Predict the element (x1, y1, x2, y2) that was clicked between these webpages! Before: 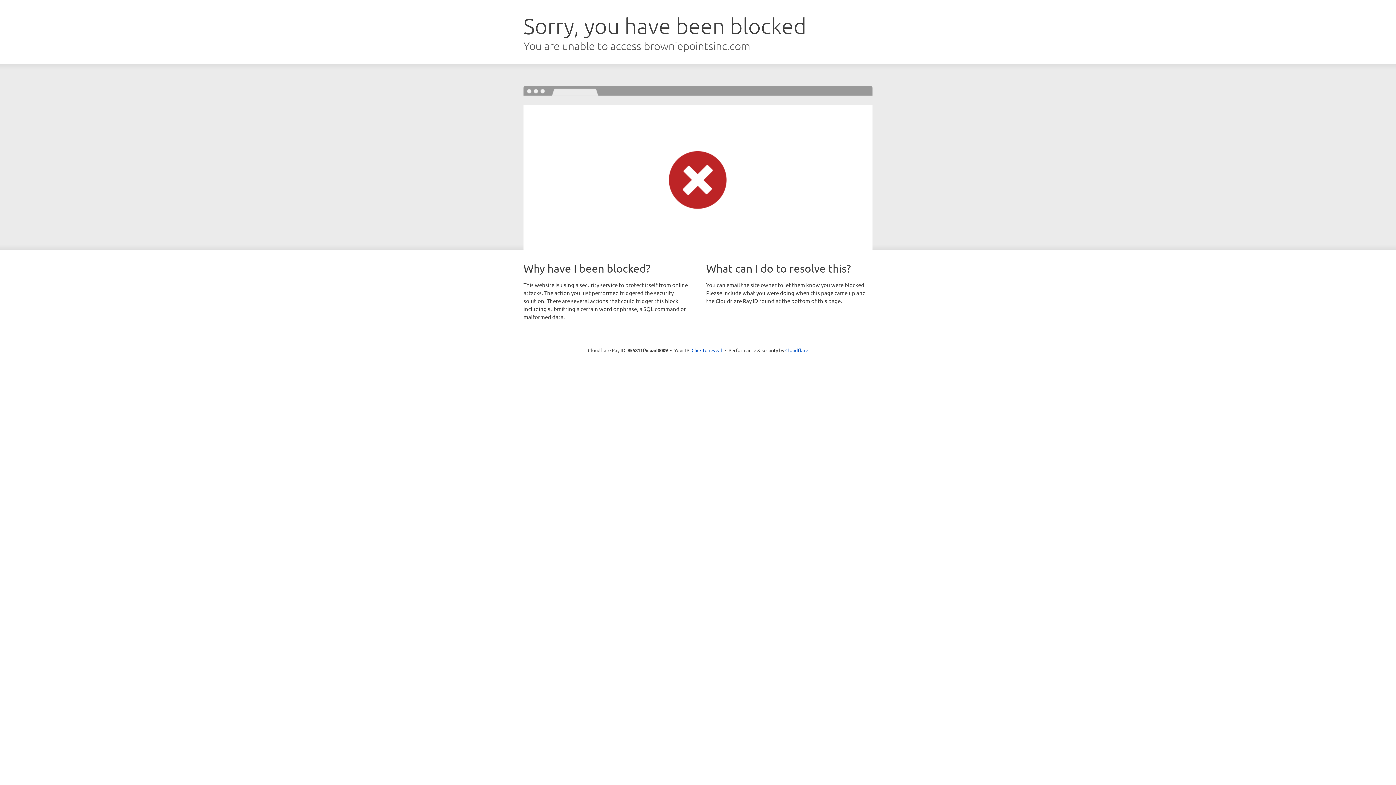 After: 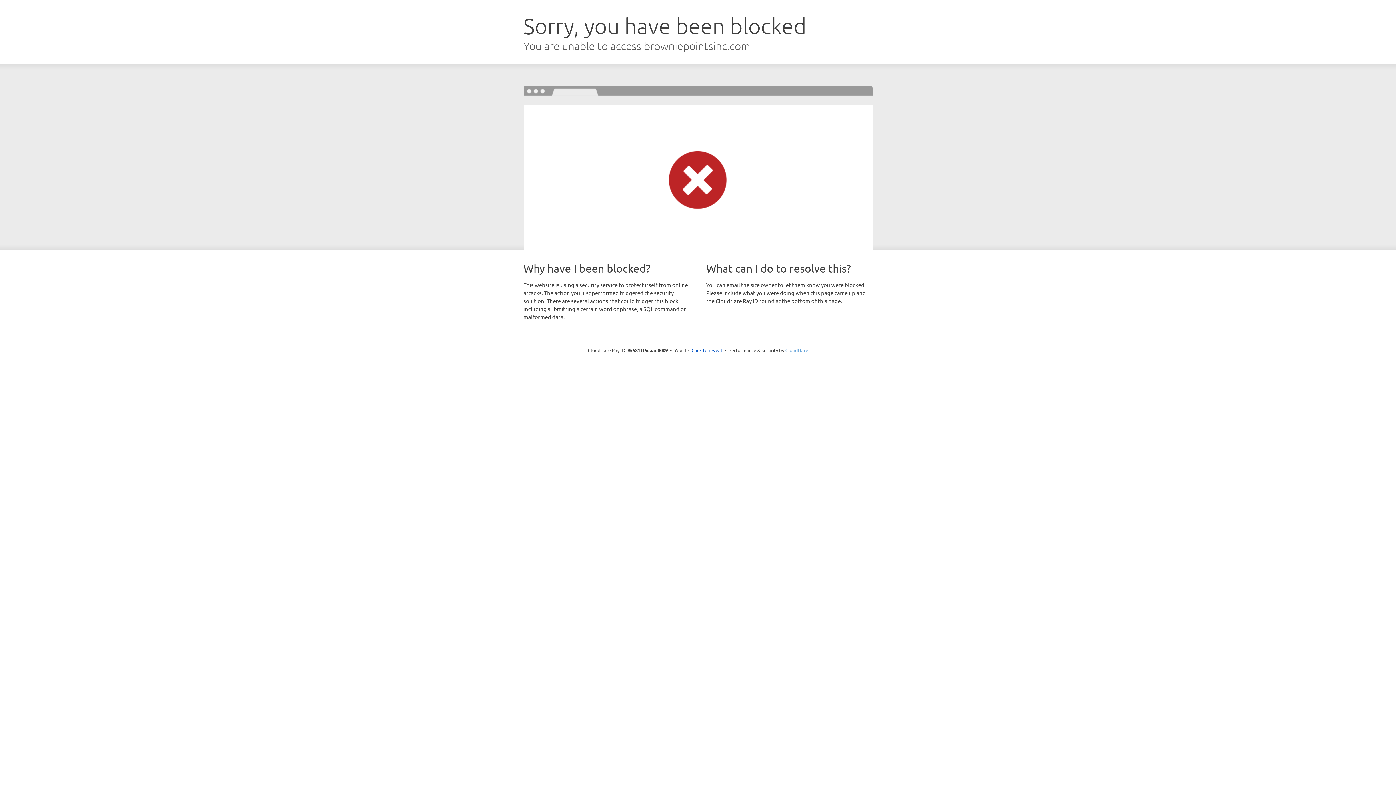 Action: label: Cloudflare bbox: (785, 347, 808, 353)